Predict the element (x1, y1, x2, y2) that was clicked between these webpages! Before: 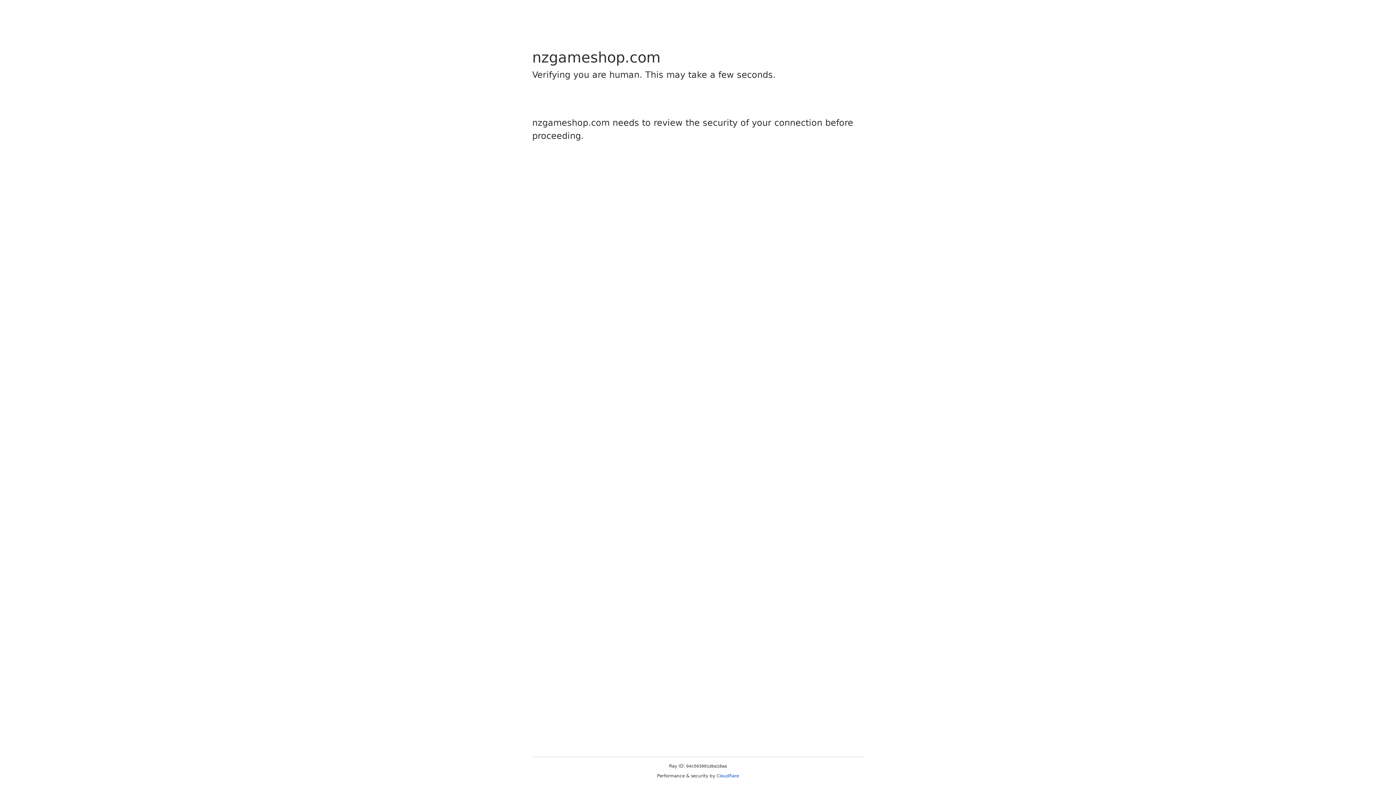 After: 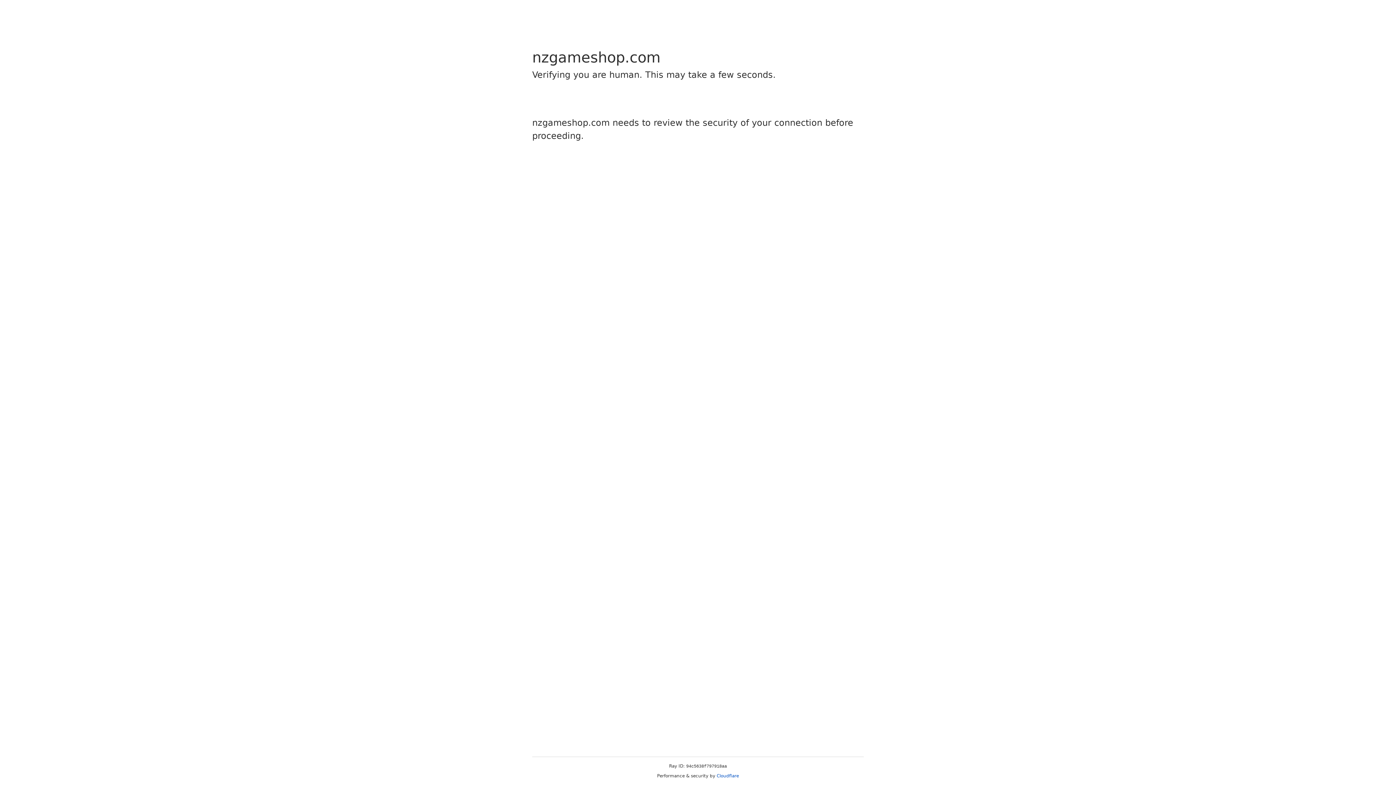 Action: bbox: (716, 773, 739, 778) label: Cloudflare